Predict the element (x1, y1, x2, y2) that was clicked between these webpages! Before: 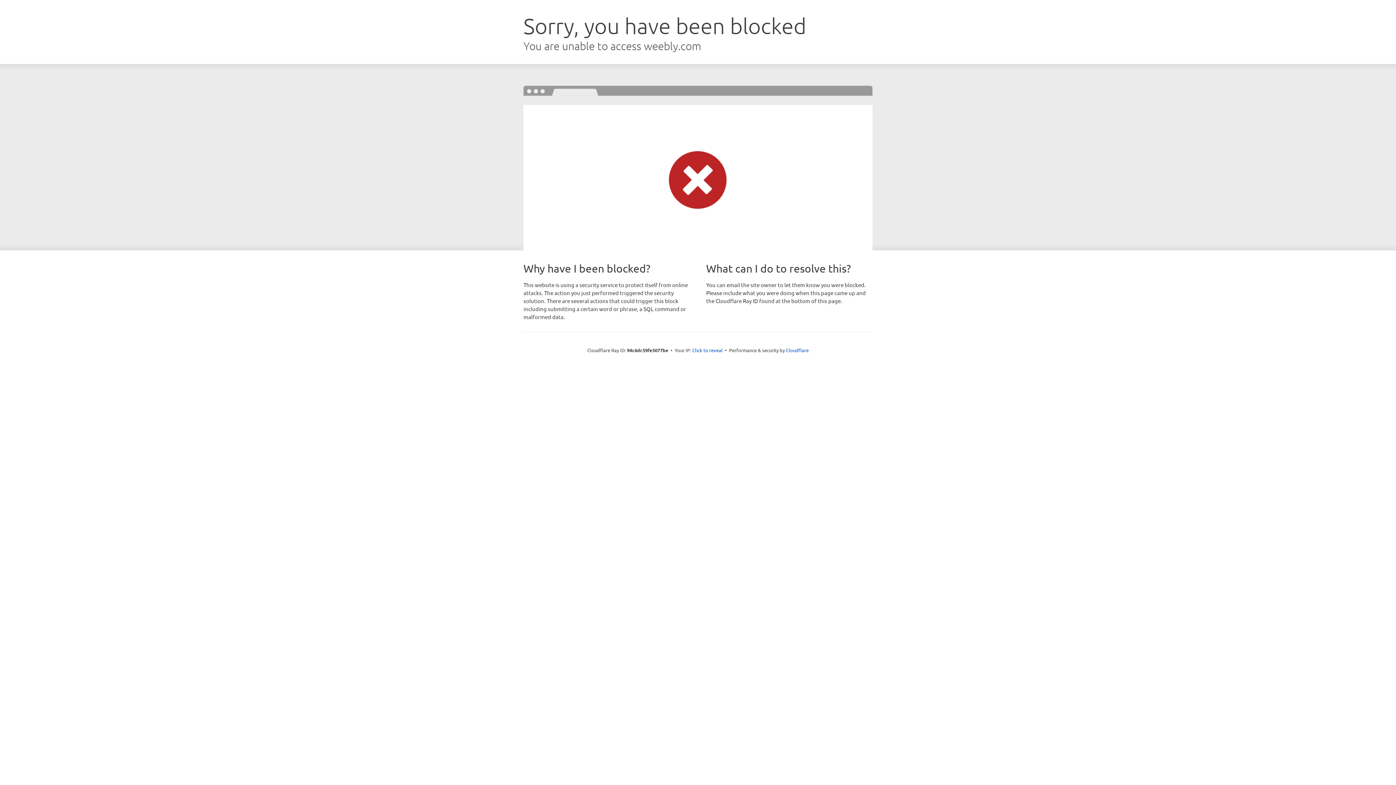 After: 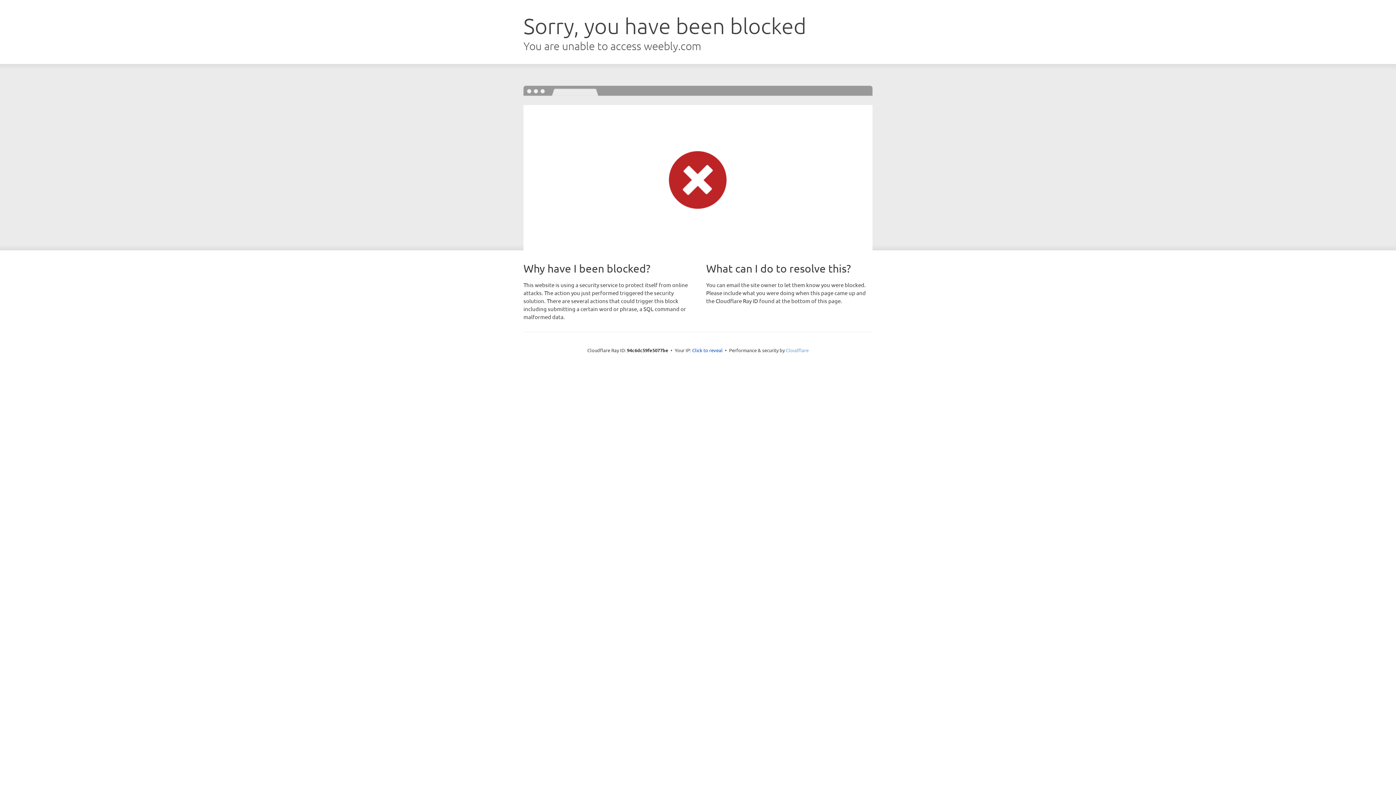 Action: bbox: (786, 347, 808, 353) label: Cloudflare